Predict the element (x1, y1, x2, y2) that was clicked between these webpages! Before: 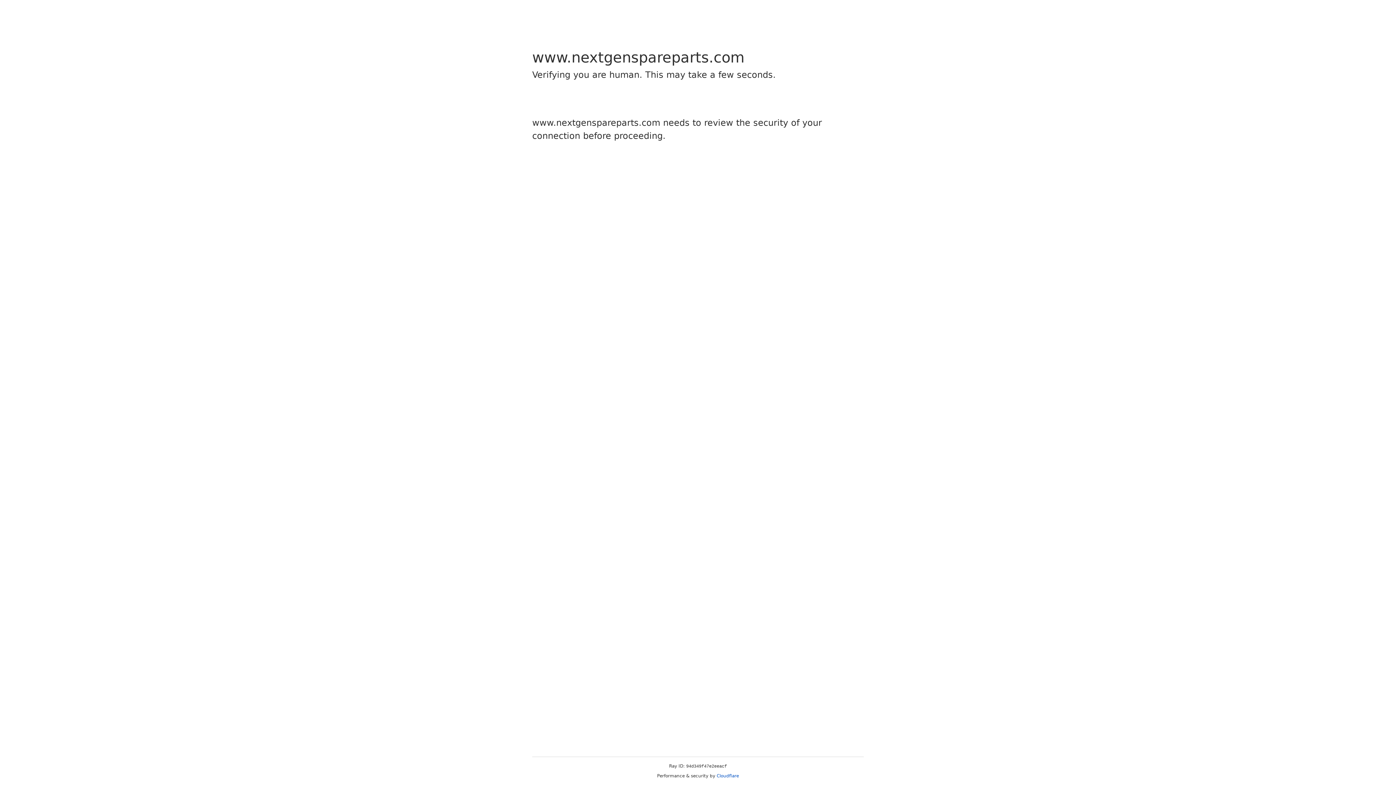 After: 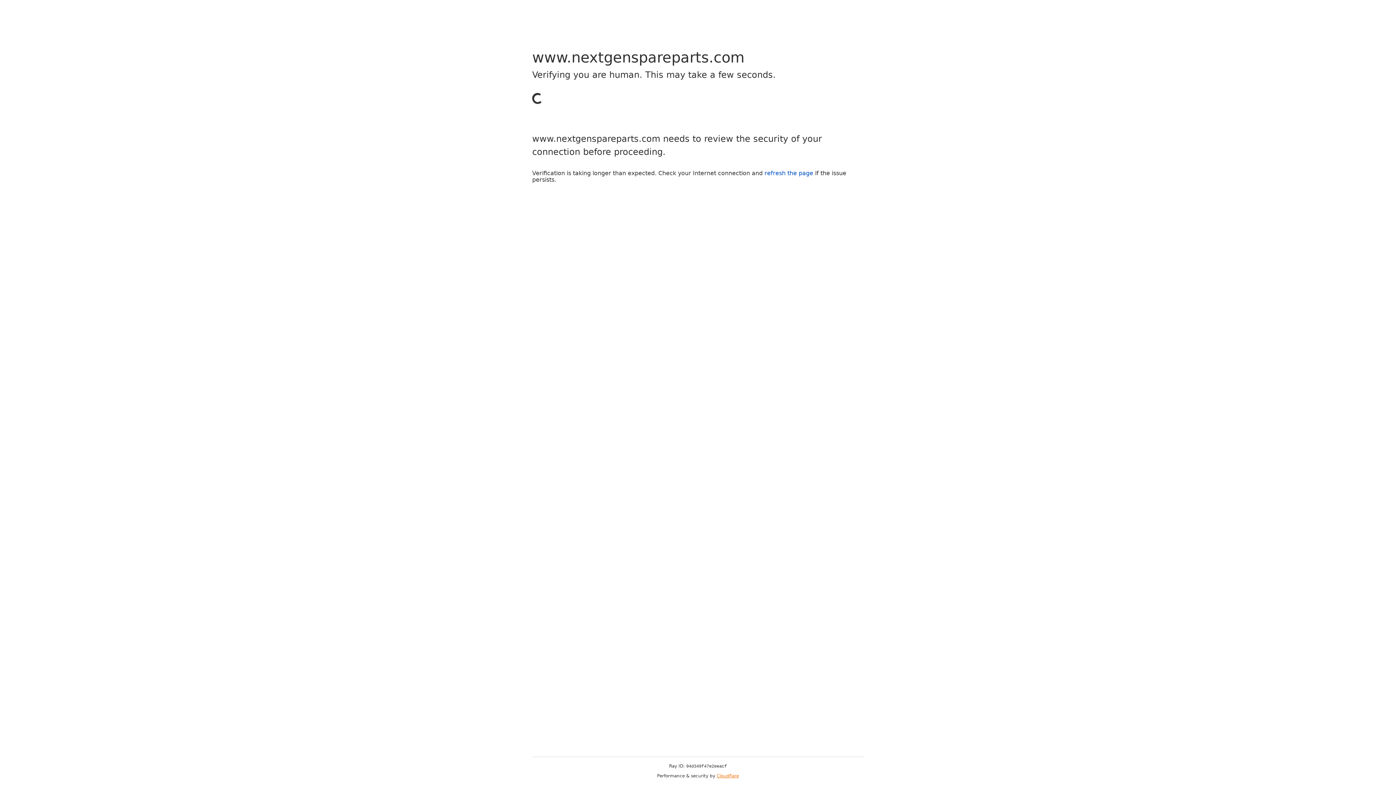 Action: label: Cloudflare bbox: (716, 773, 739, 778)